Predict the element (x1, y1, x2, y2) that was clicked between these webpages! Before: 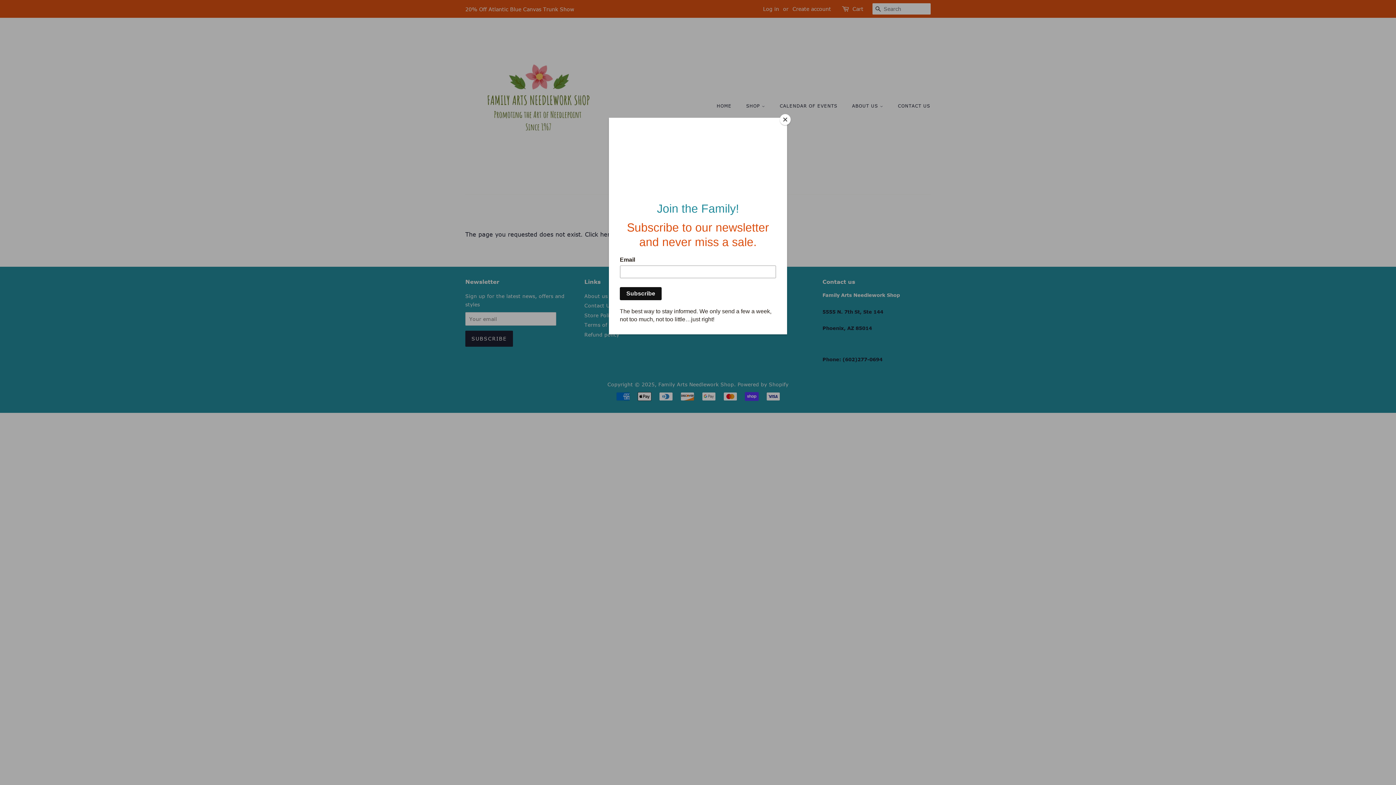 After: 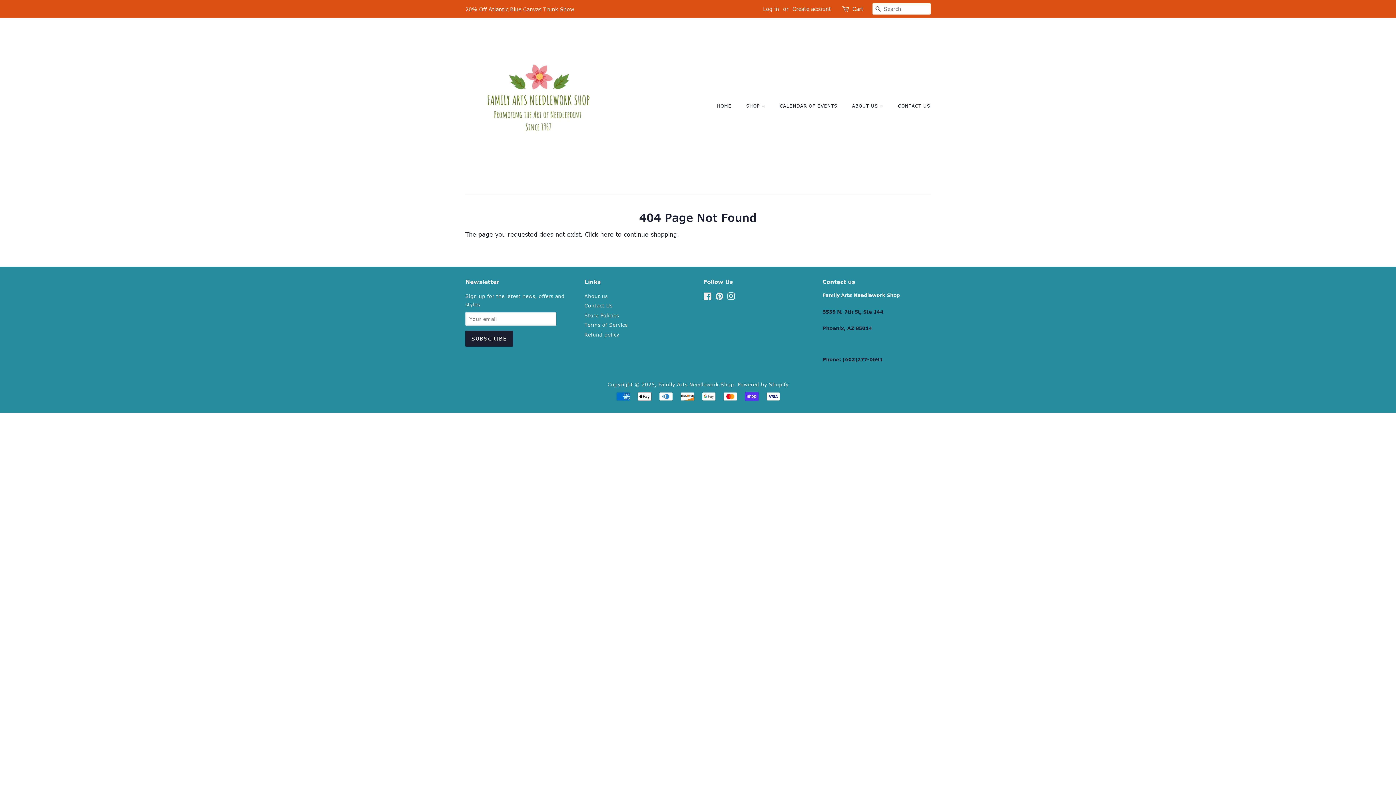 Action: label: Close bbox: (780, 114, 790, 125)